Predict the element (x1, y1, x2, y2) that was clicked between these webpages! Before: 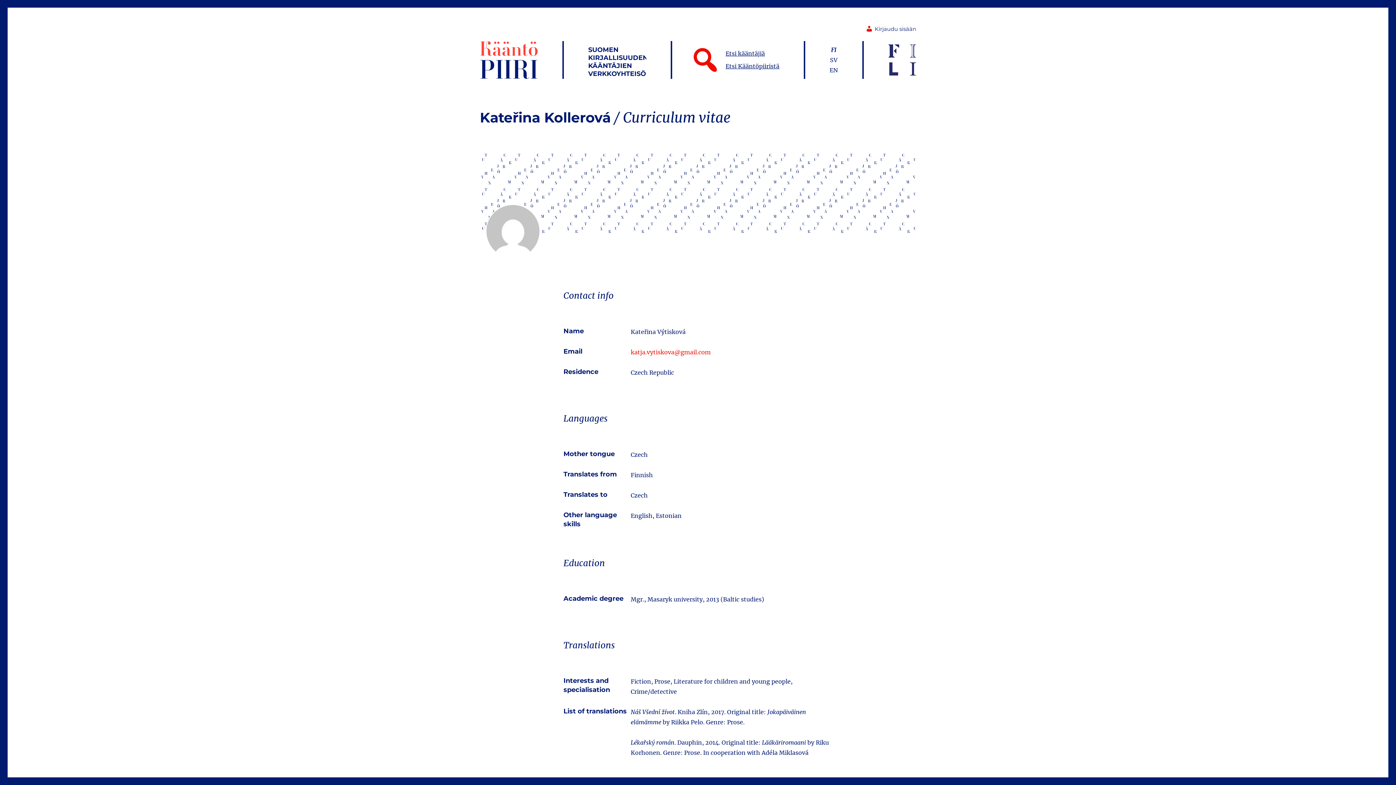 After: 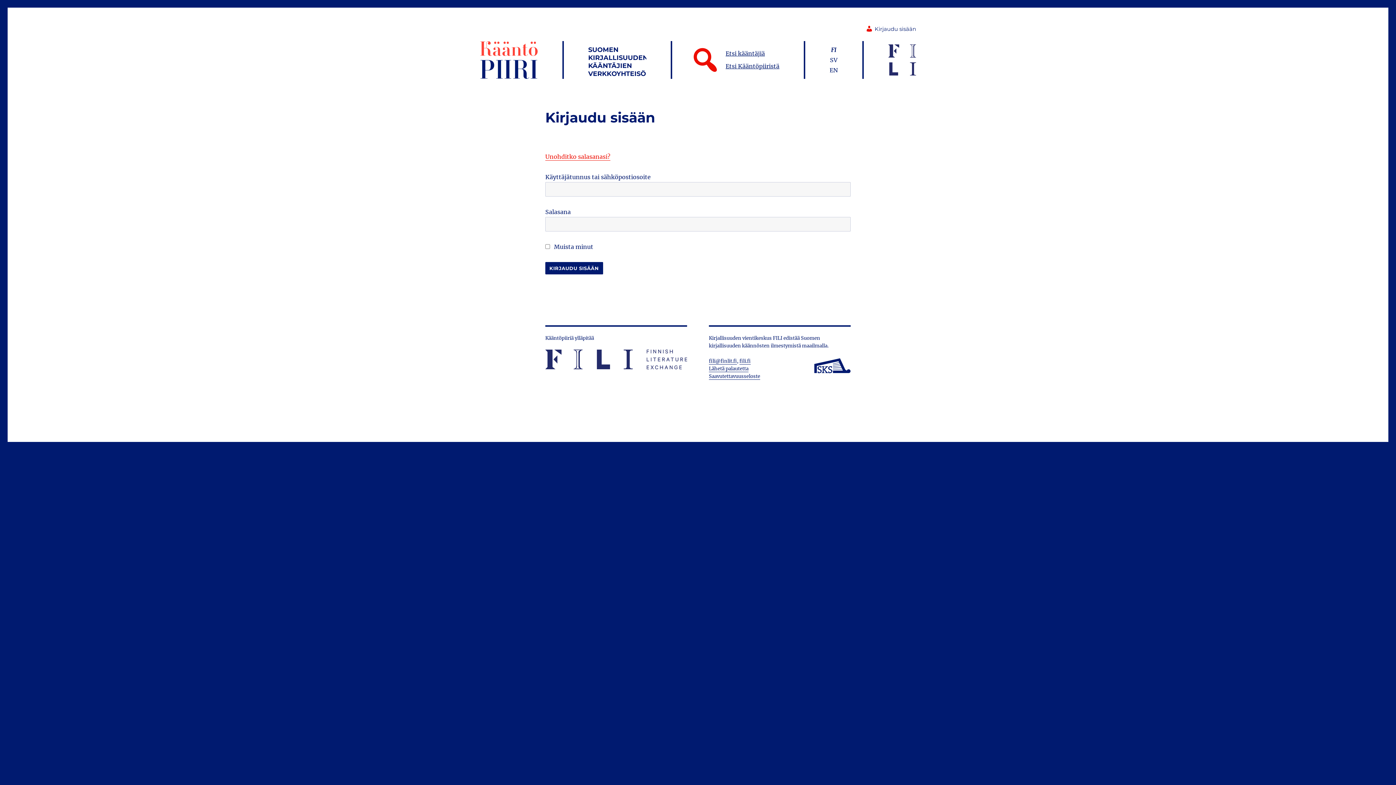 Action: label: Kirjaudu sisään bbox: (865, 25, 916, 32)